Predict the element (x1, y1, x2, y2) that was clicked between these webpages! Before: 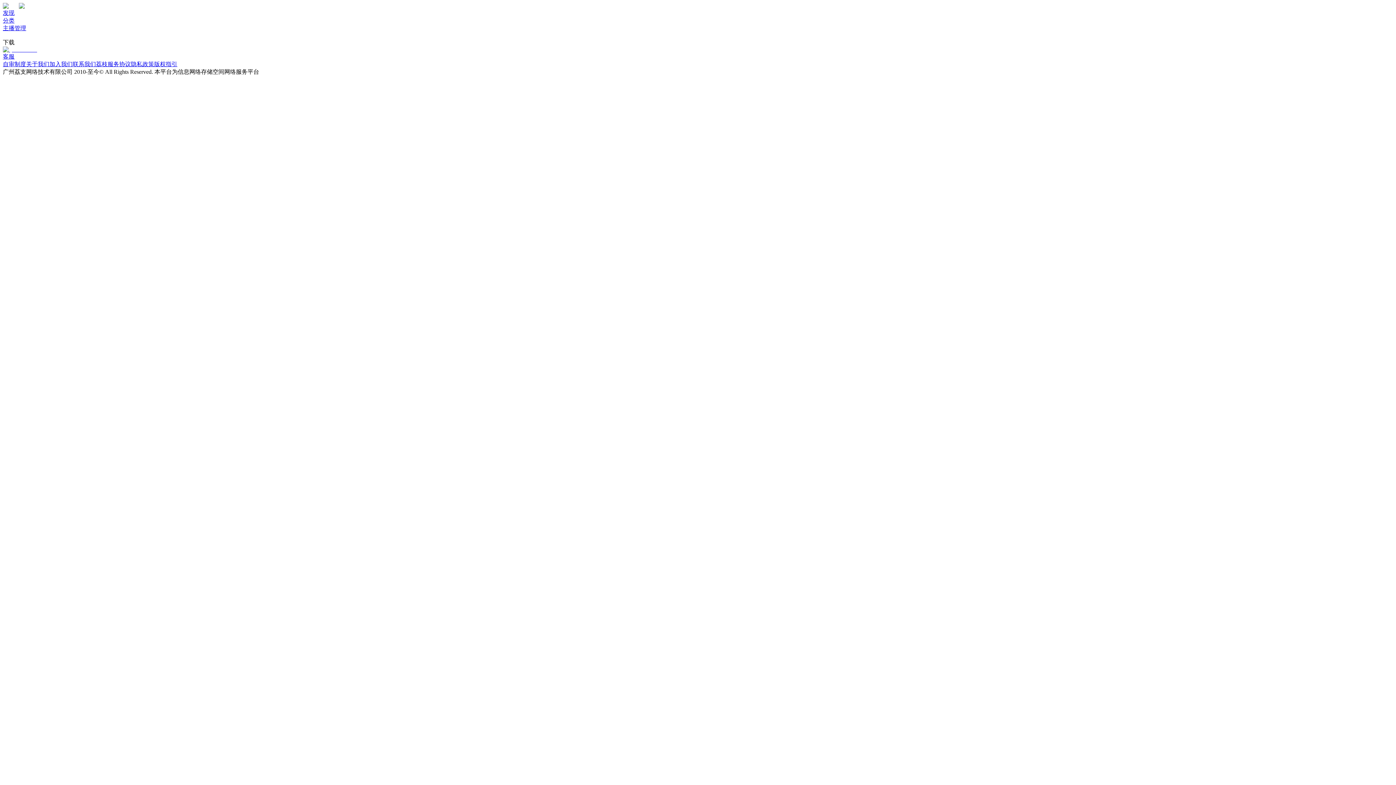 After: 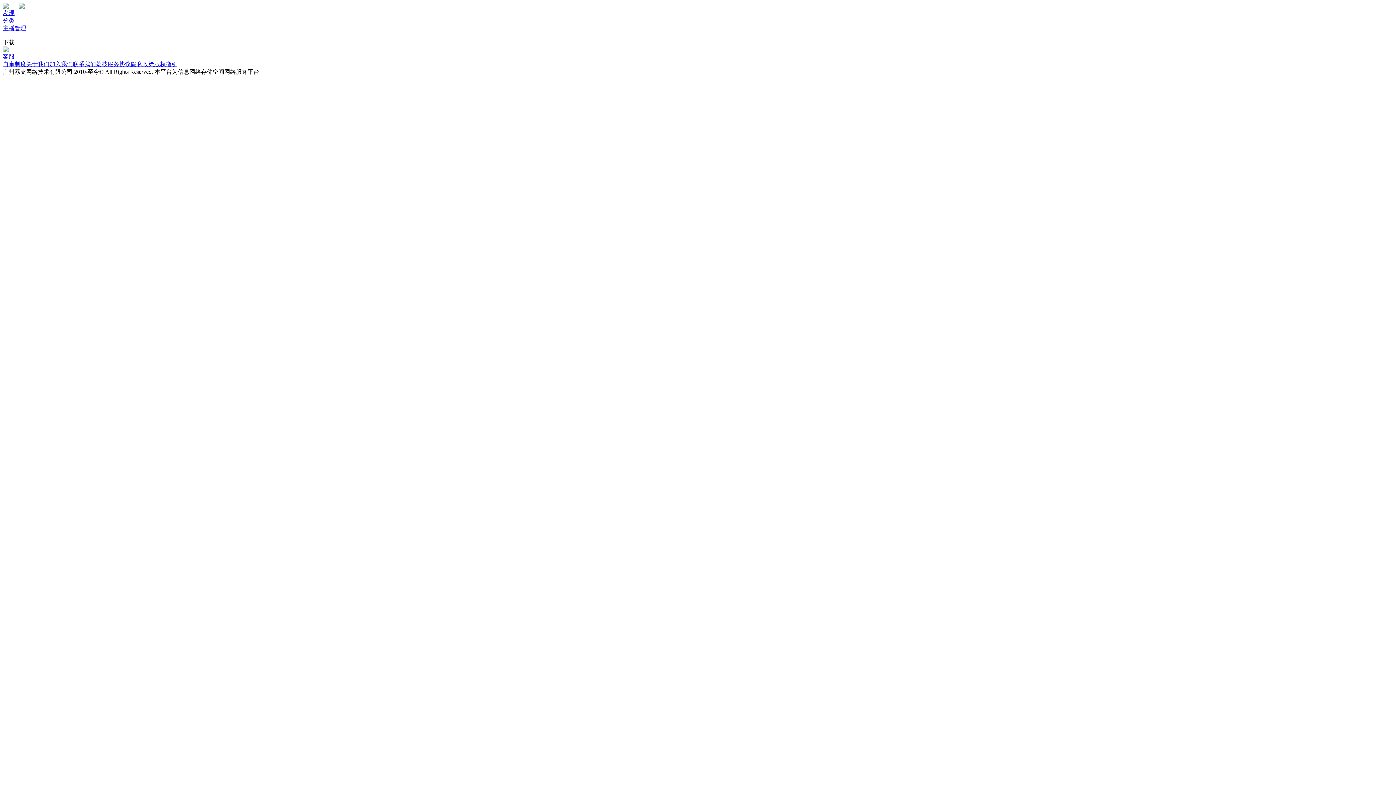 Action: bbox: (2, 46, 1393, 60) label: 客服